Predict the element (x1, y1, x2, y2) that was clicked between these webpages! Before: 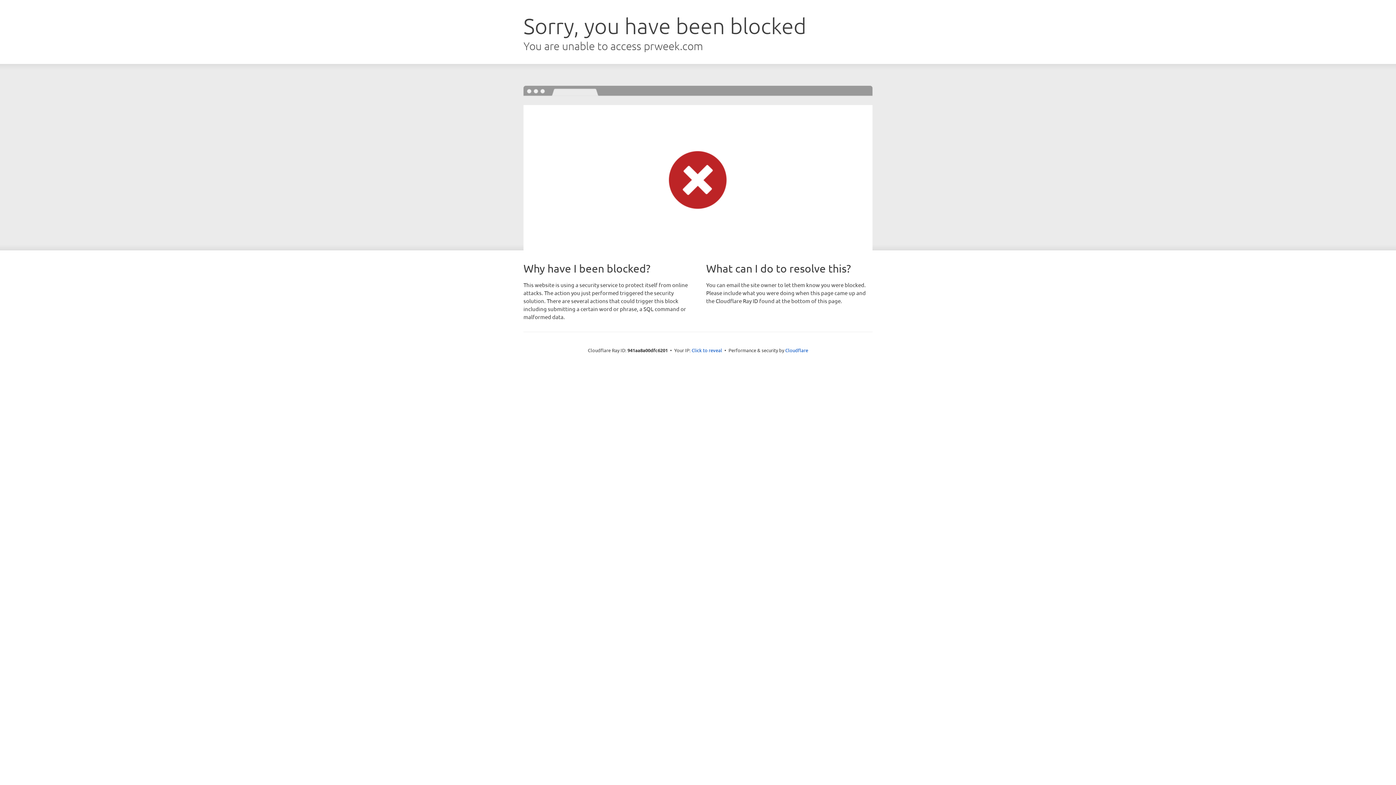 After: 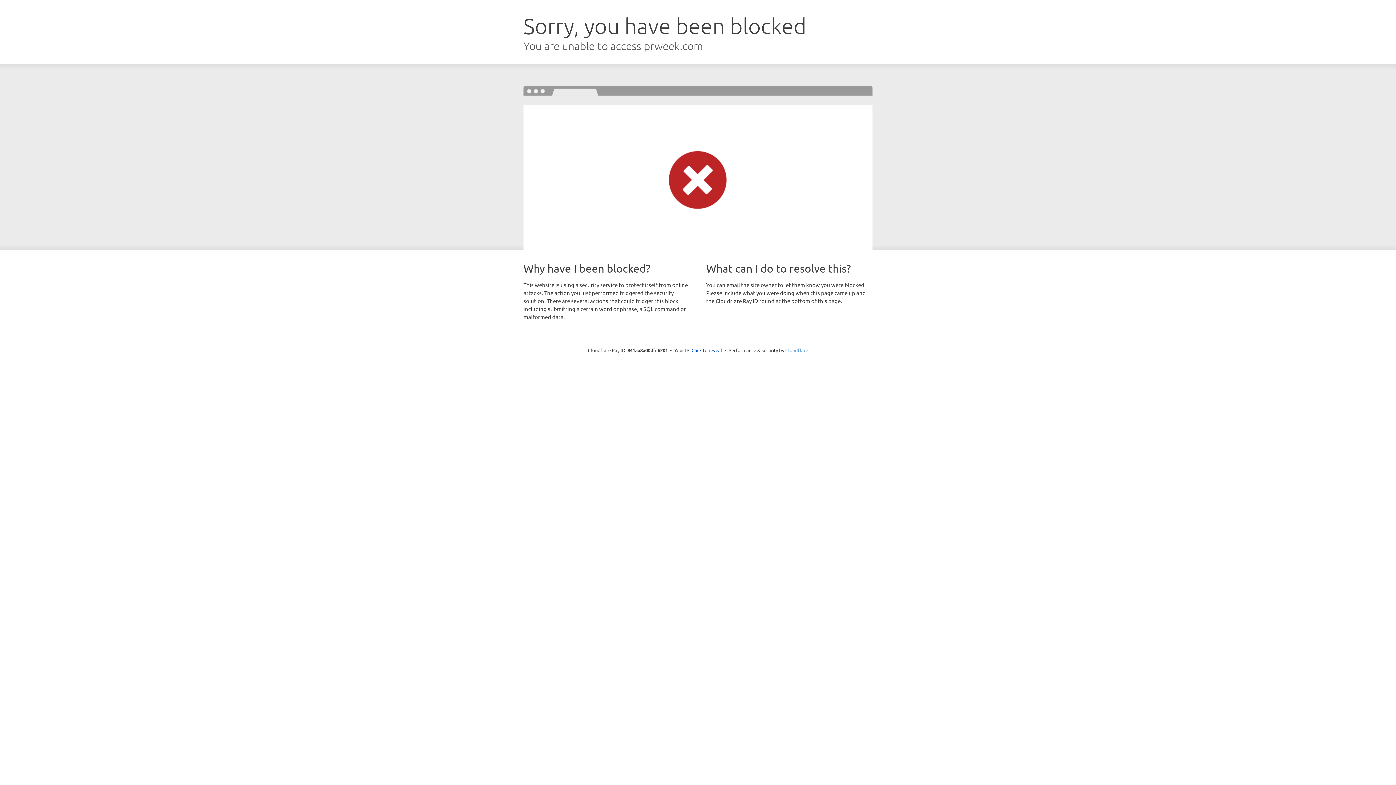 Action: label: Cloudflare bbox: (785, 347, 808, 353)